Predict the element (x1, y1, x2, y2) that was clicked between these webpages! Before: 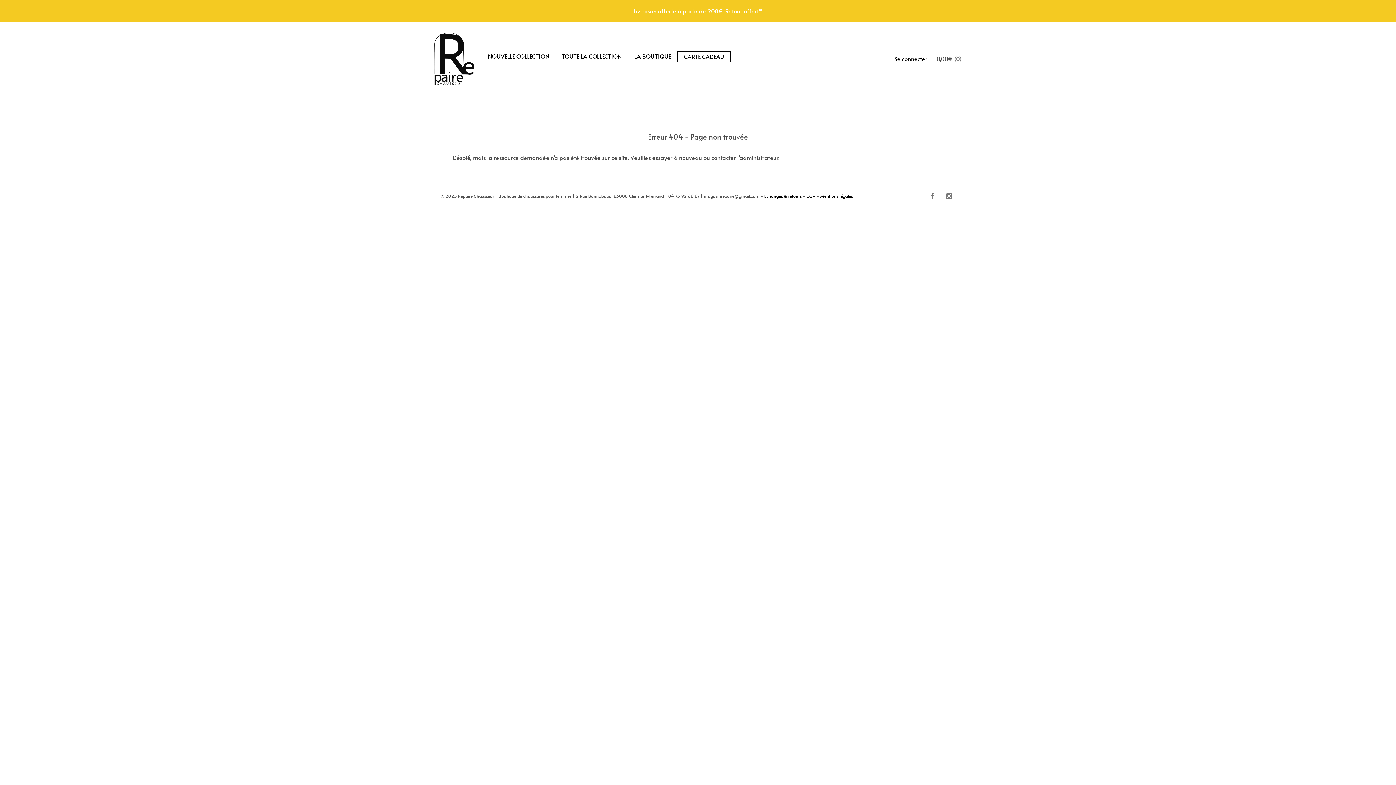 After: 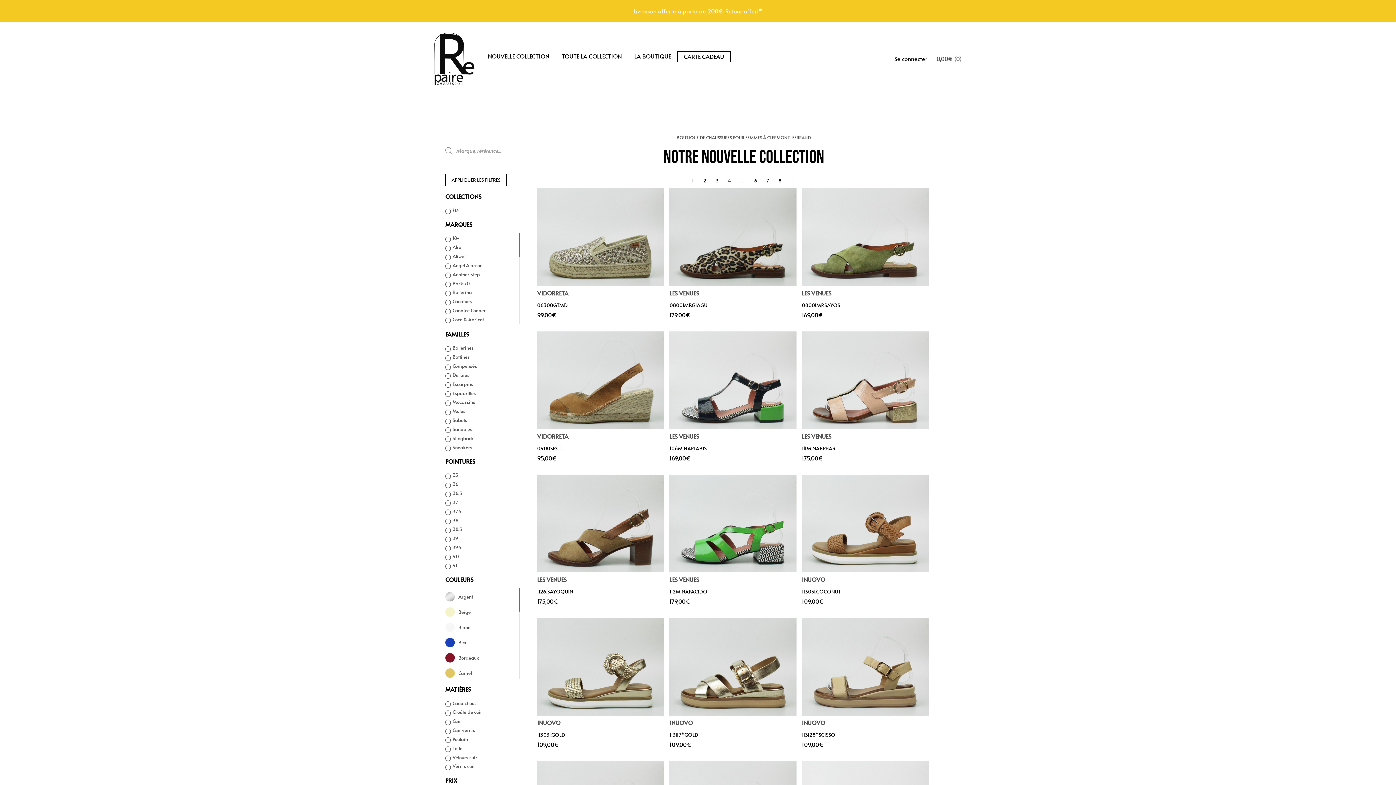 Action: bbox: (481, 51, 555, 61) label: NOUVELLE COLLECTION